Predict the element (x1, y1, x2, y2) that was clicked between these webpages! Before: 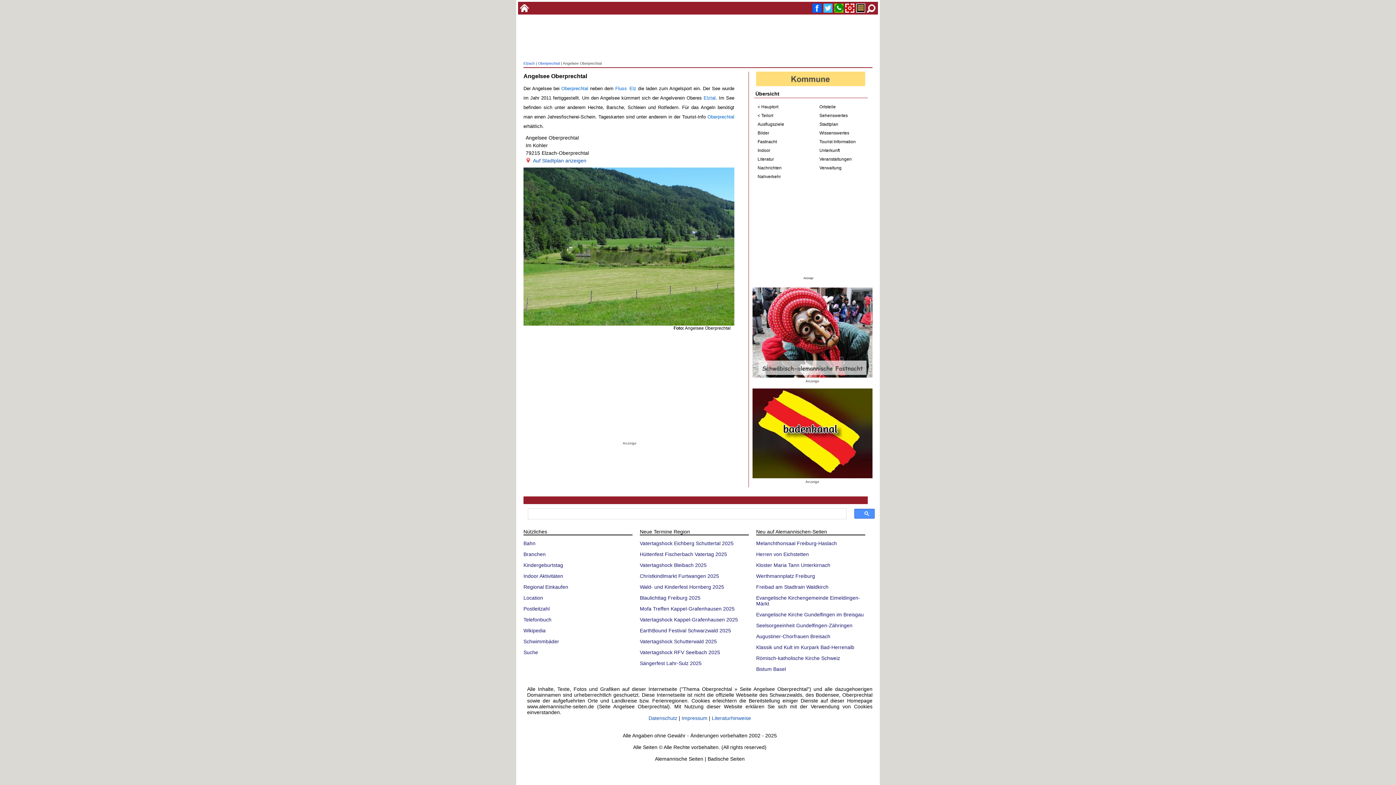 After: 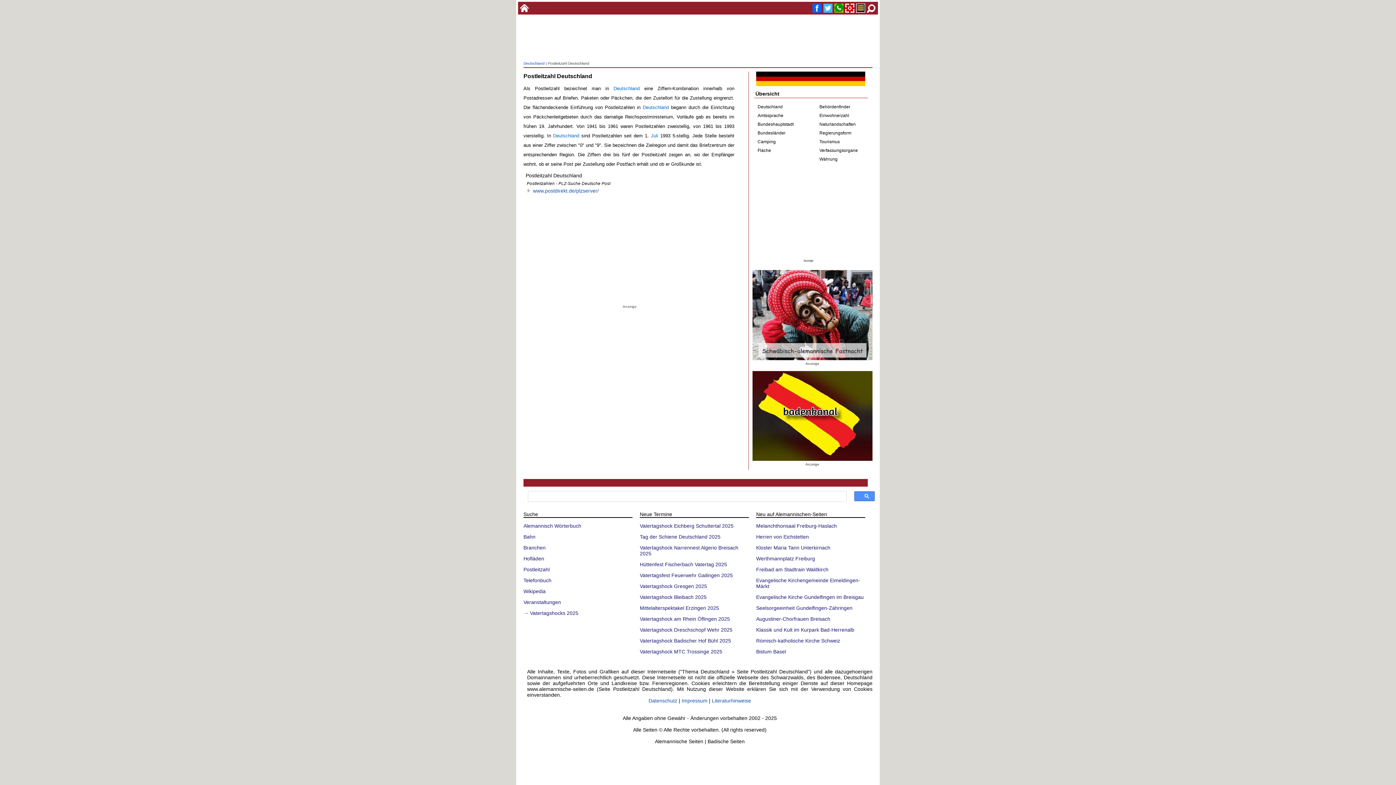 Action: bbox: (523, 606, 549, 612) label: Postleitzahl